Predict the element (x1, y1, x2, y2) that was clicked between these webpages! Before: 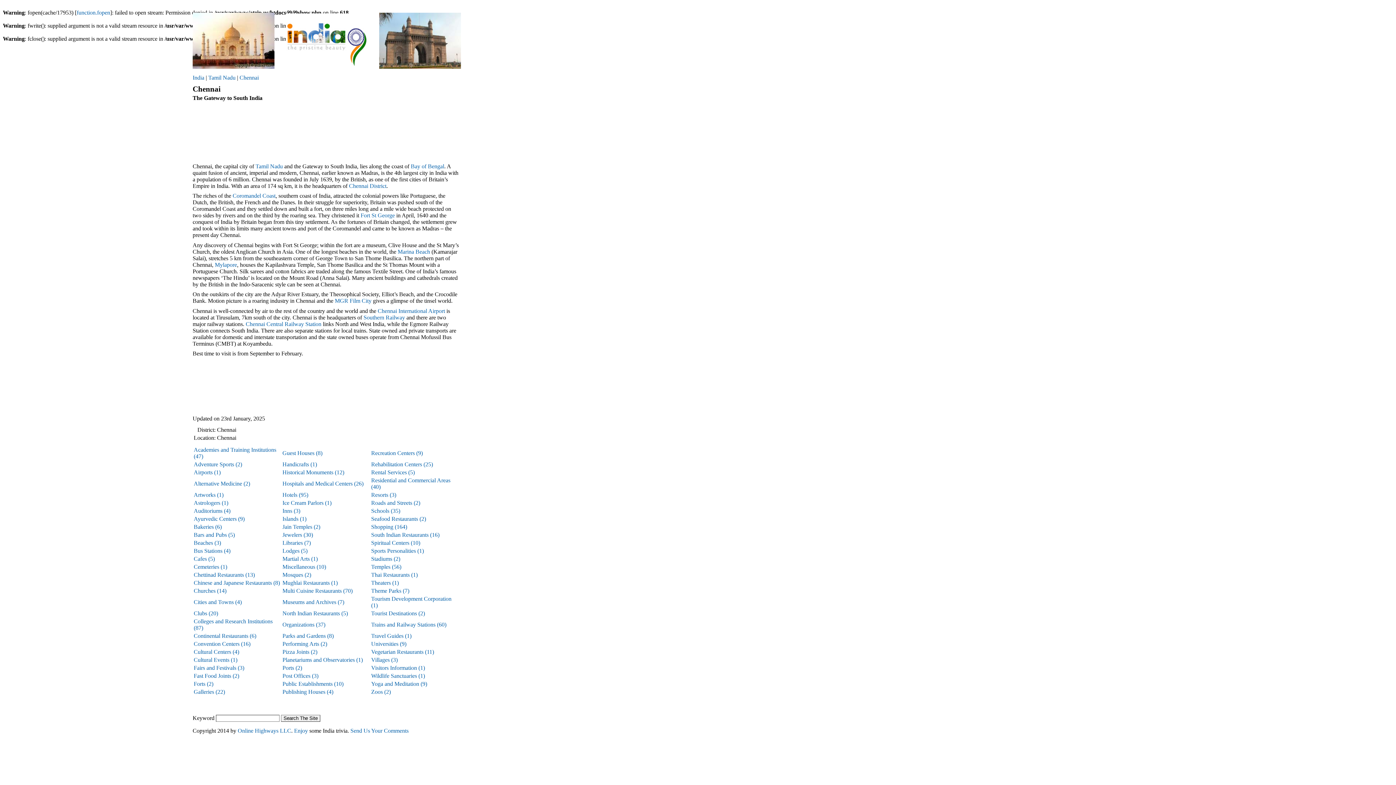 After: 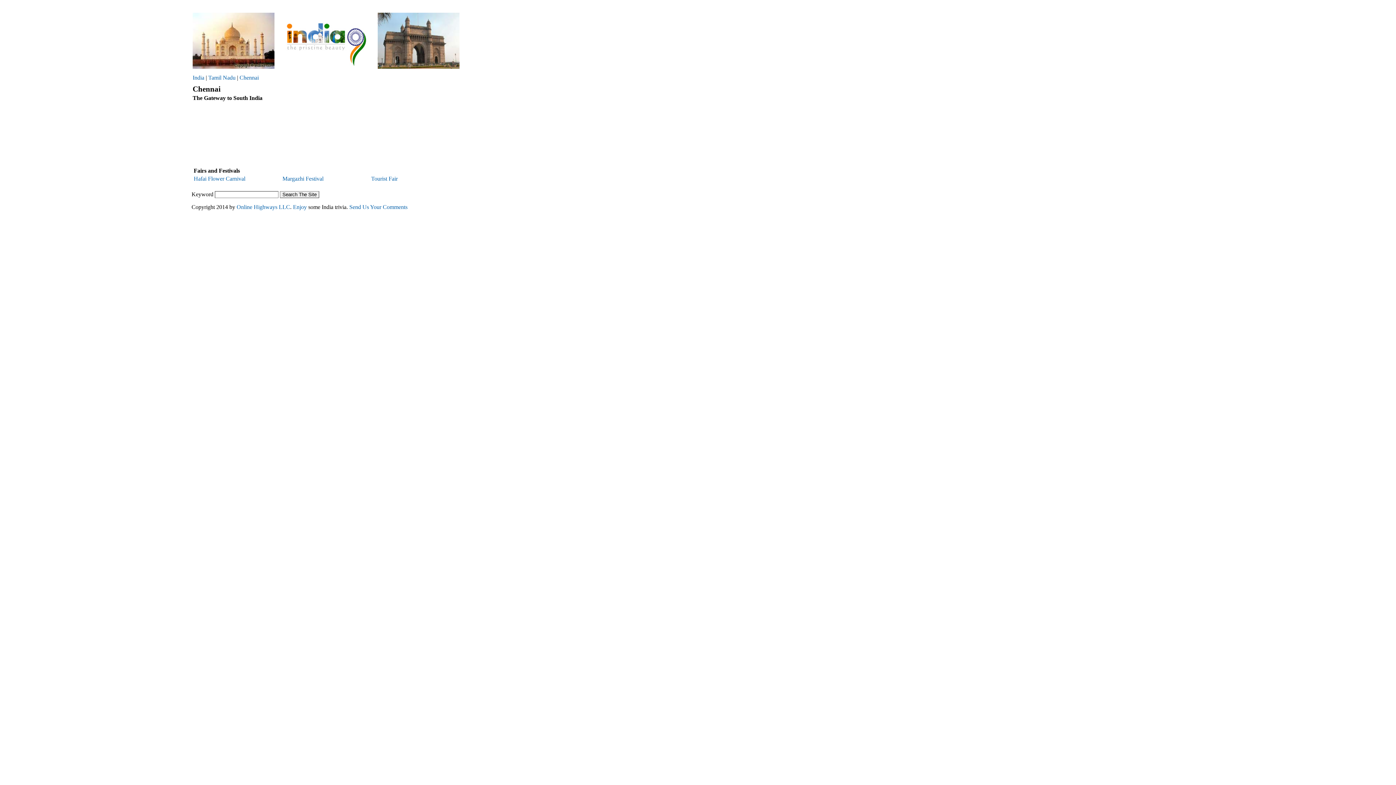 Action: label: Fairs and Festivals (3) bbox: (193, 665, 244, 671)